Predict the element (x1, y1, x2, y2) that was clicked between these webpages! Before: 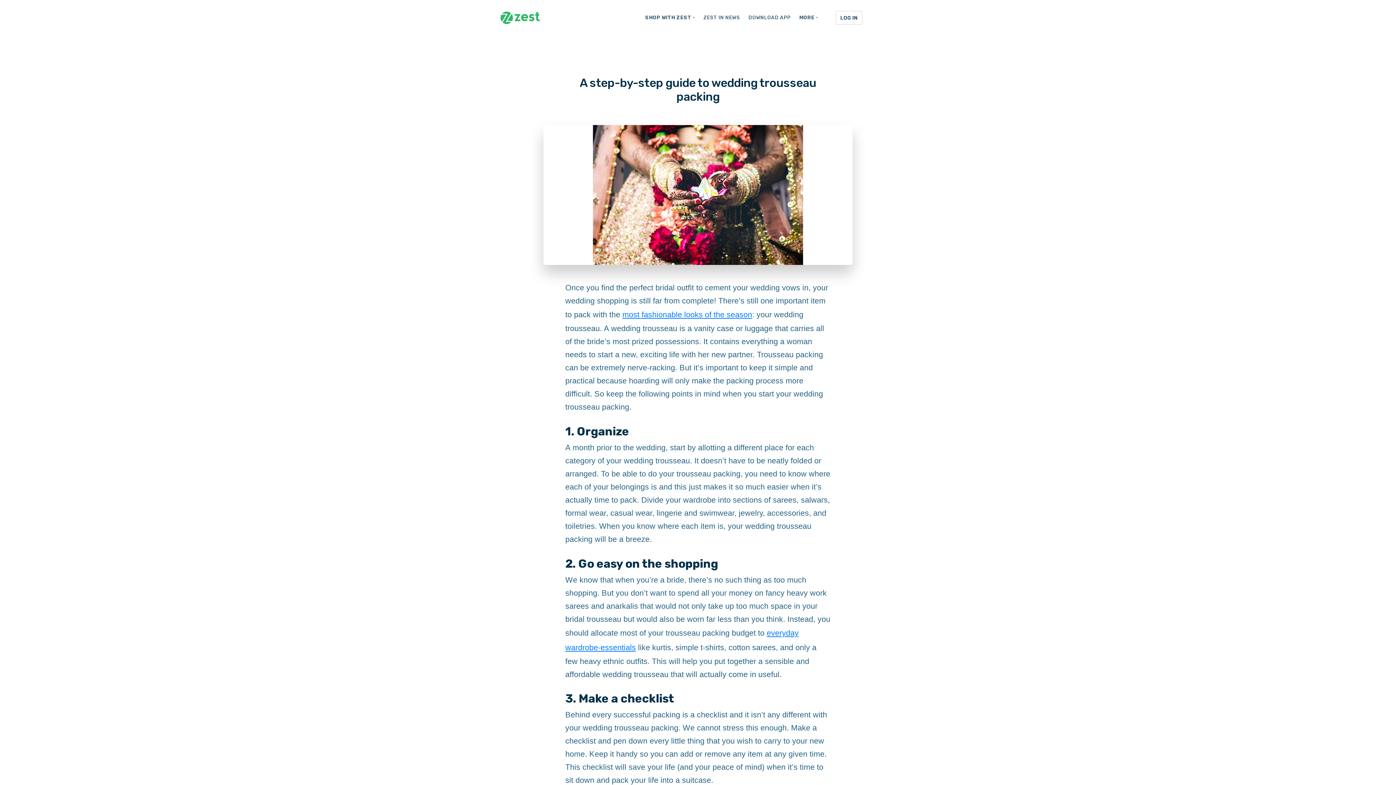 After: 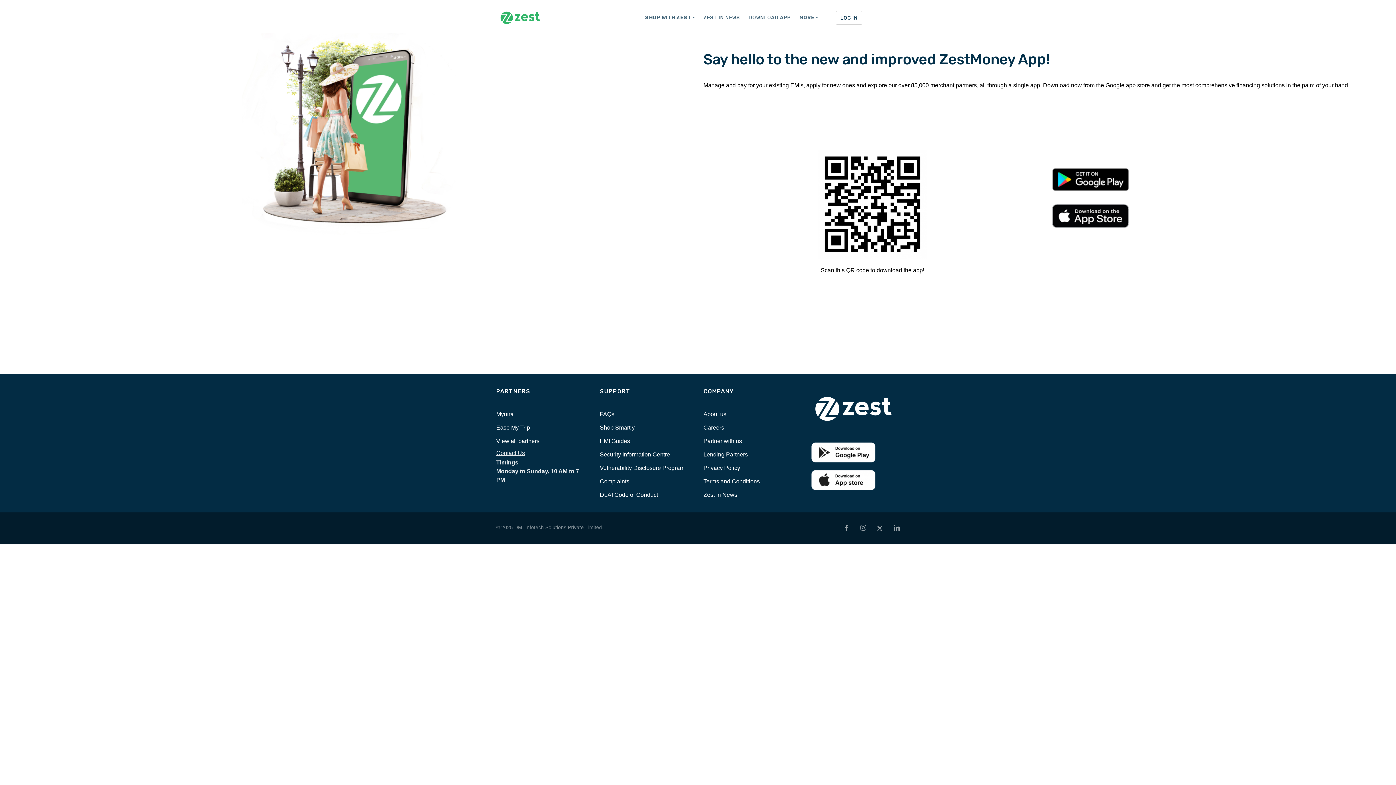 Action: bbox: (748, 14, 790, 20) label: DOWNLOAD APP